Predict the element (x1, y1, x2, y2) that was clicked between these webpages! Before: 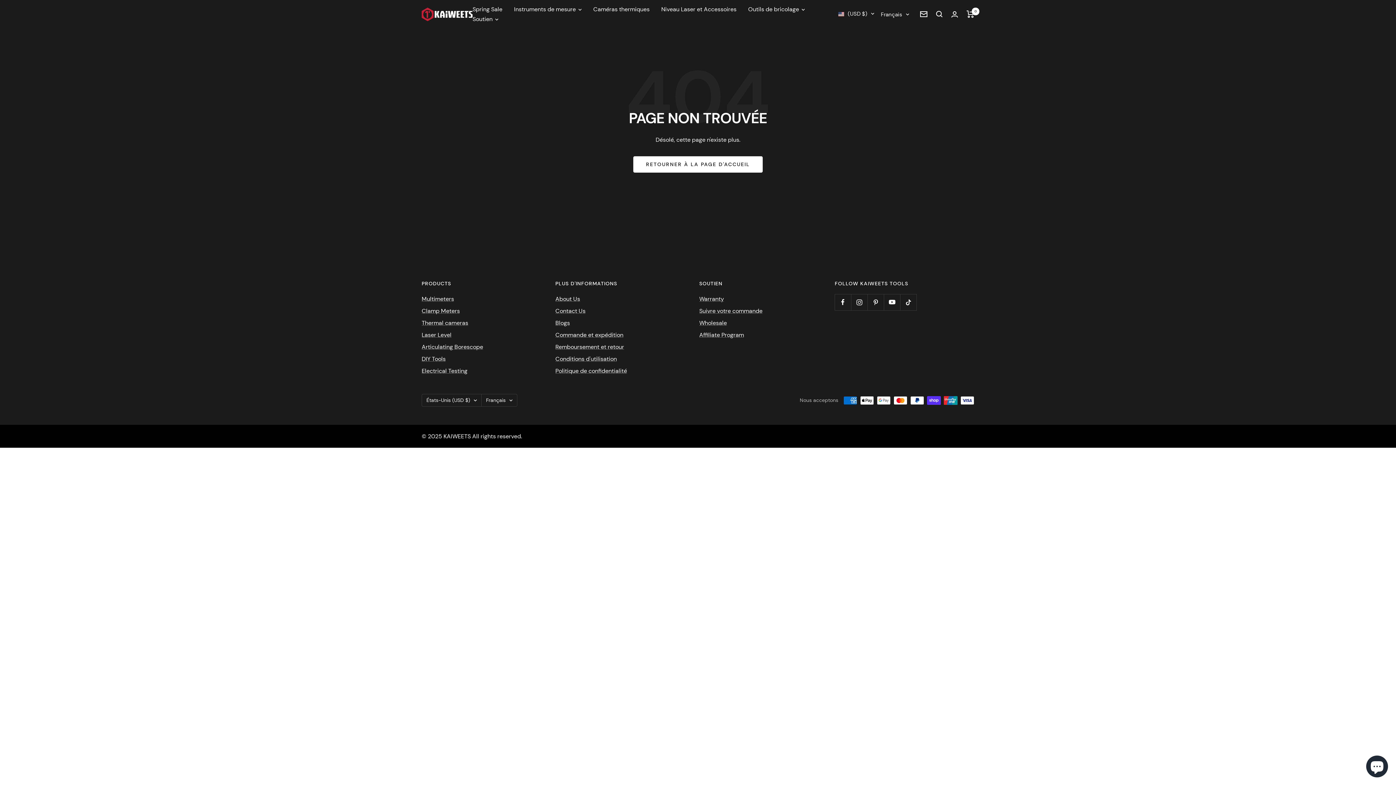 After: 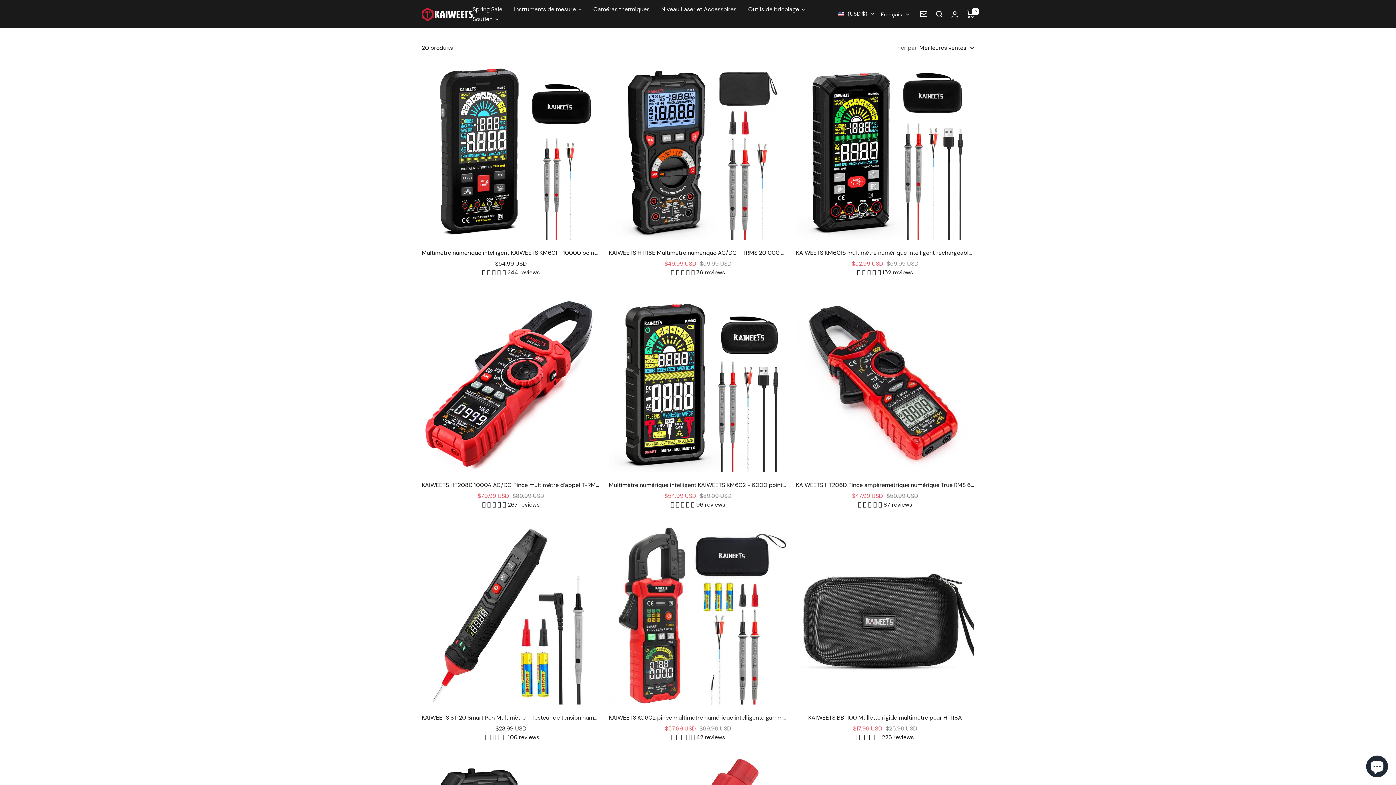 Action: bbox: (514, 4, 581, 14) label: Instruments de mesure 